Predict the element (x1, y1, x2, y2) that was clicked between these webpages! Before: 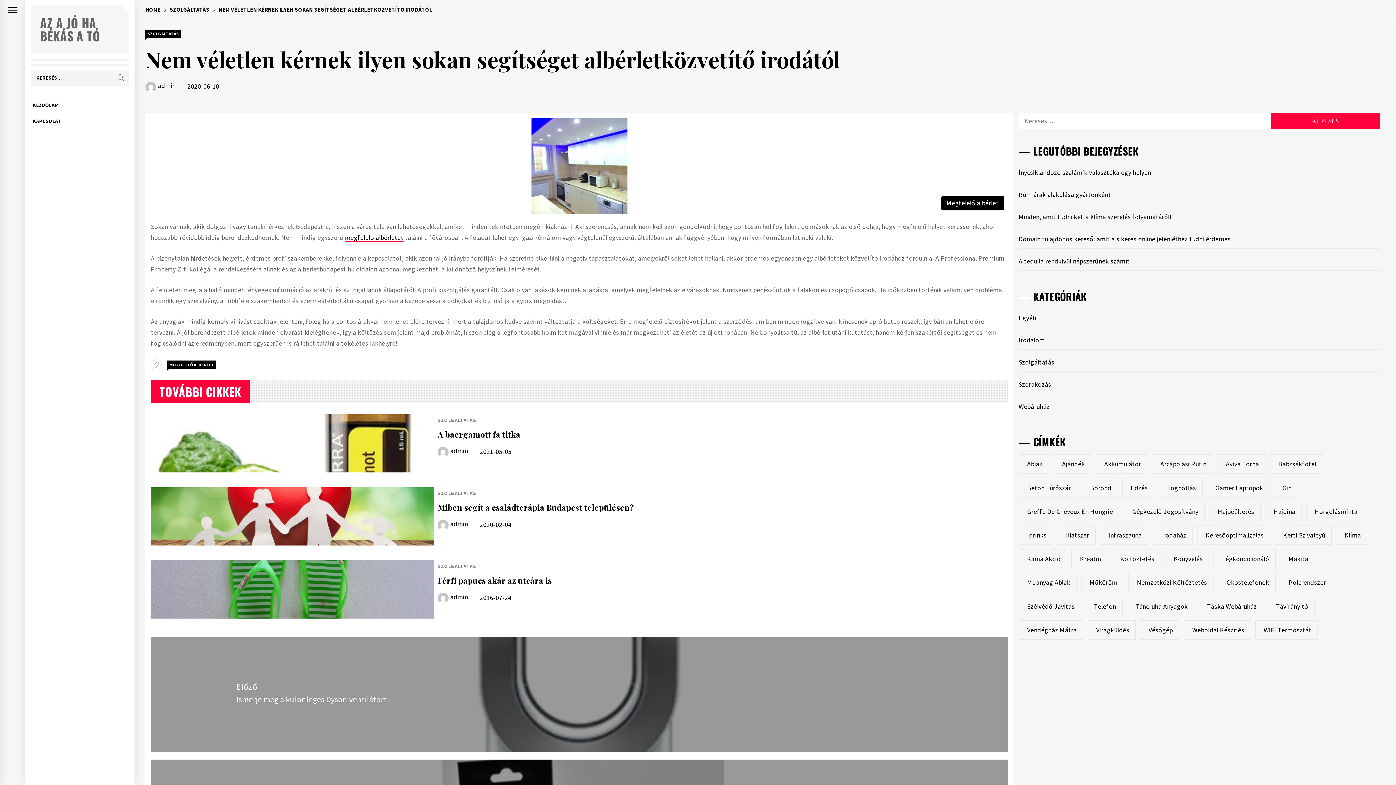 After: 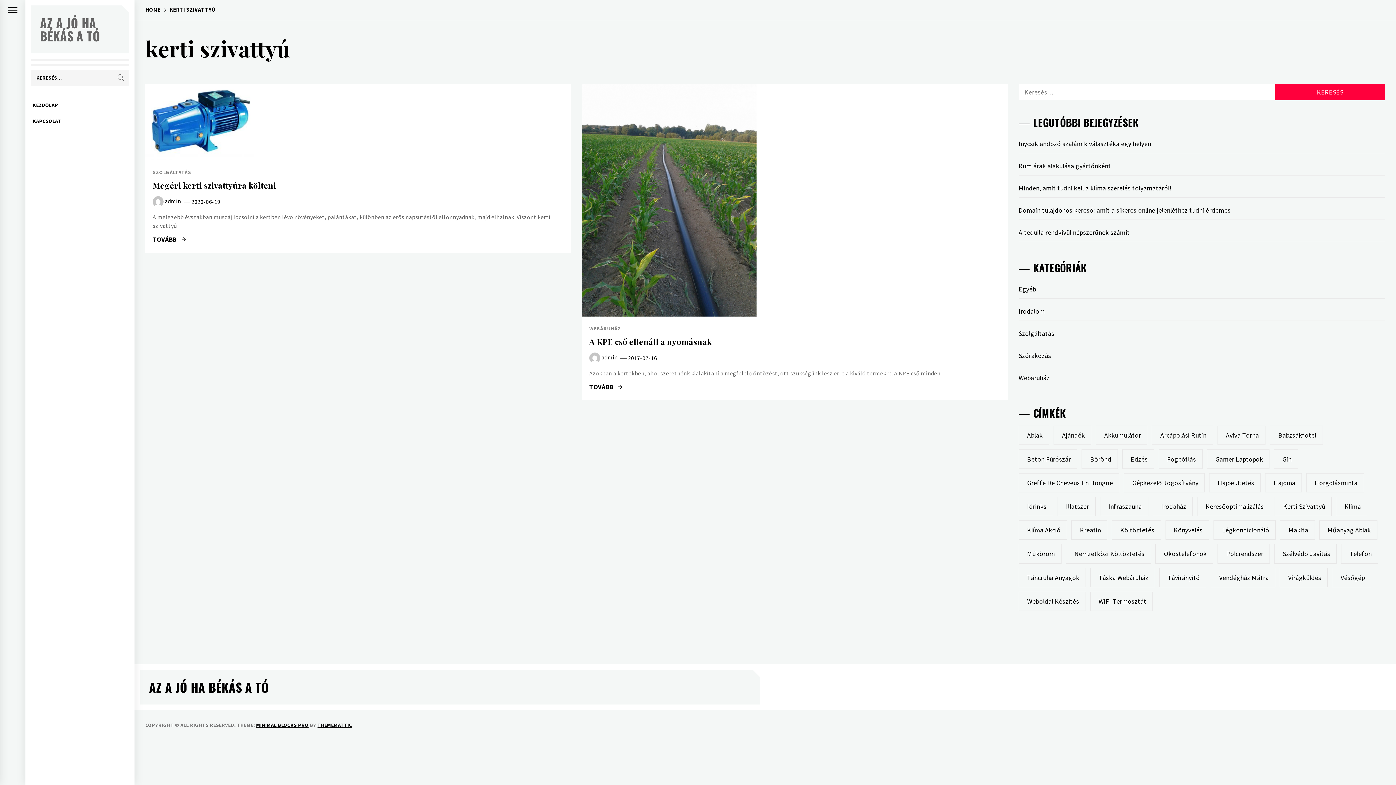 Action: bbox: (1275, 525, 1332, 545) label: kerti szivattyú (2 elem)